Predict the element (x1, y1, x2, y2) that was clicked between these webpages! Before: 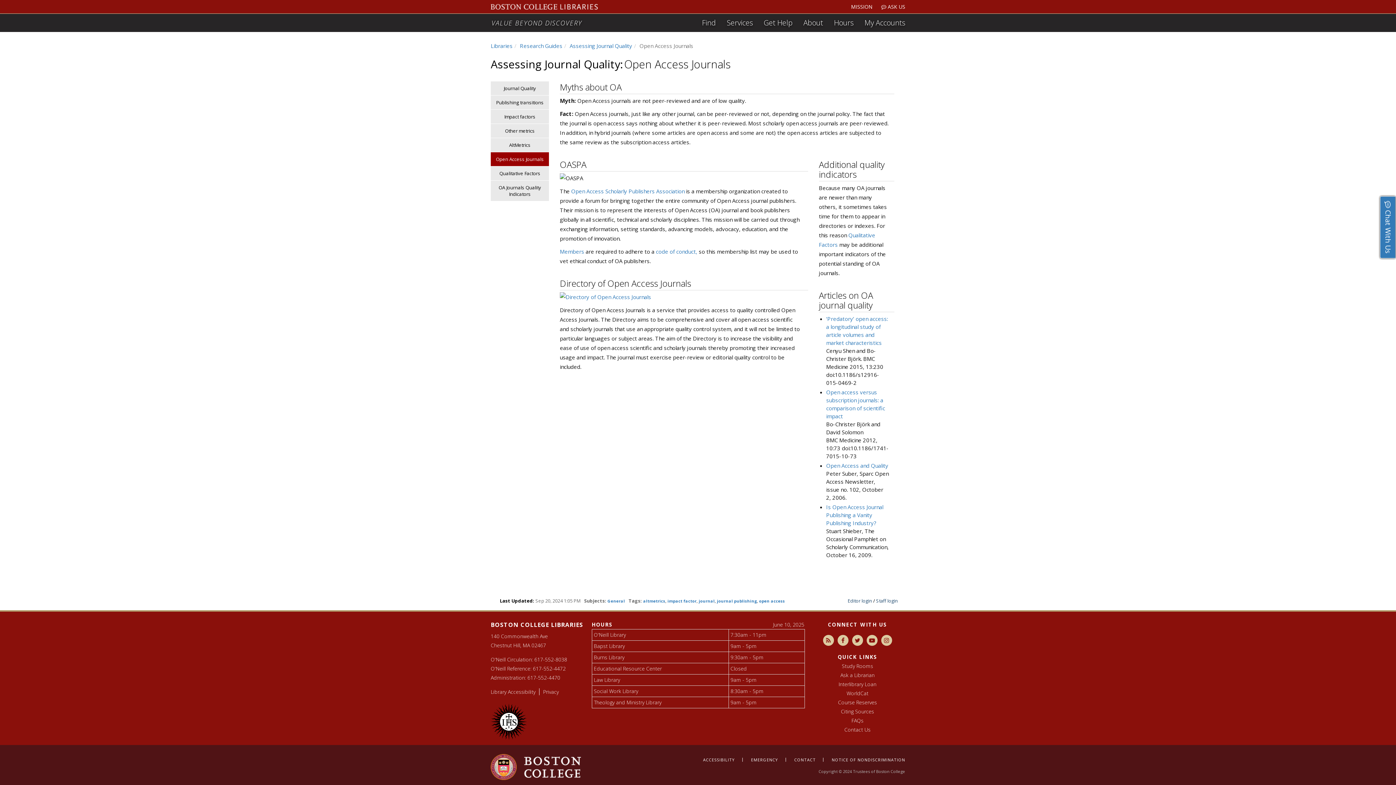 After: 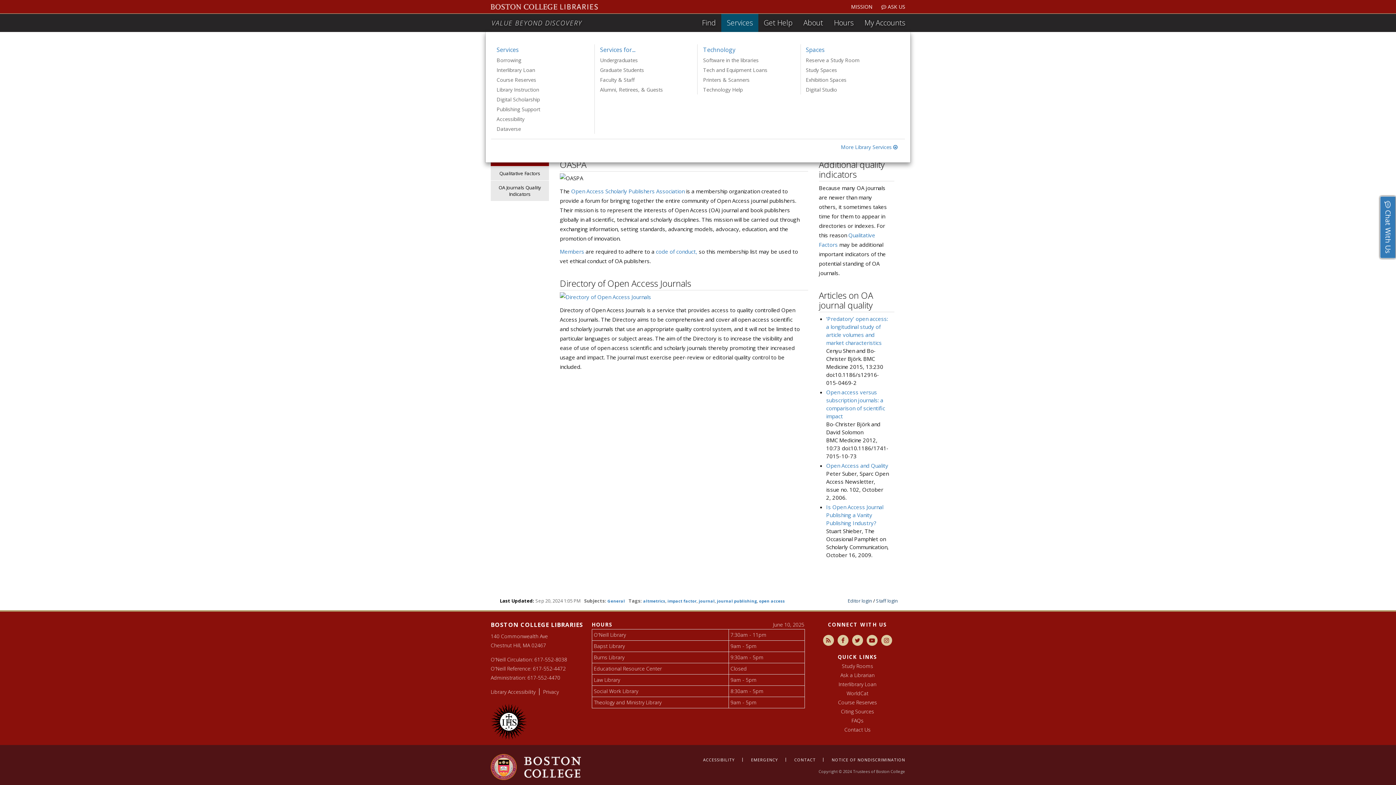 Action: bbox: (721, 13, 758, 32) label: Services